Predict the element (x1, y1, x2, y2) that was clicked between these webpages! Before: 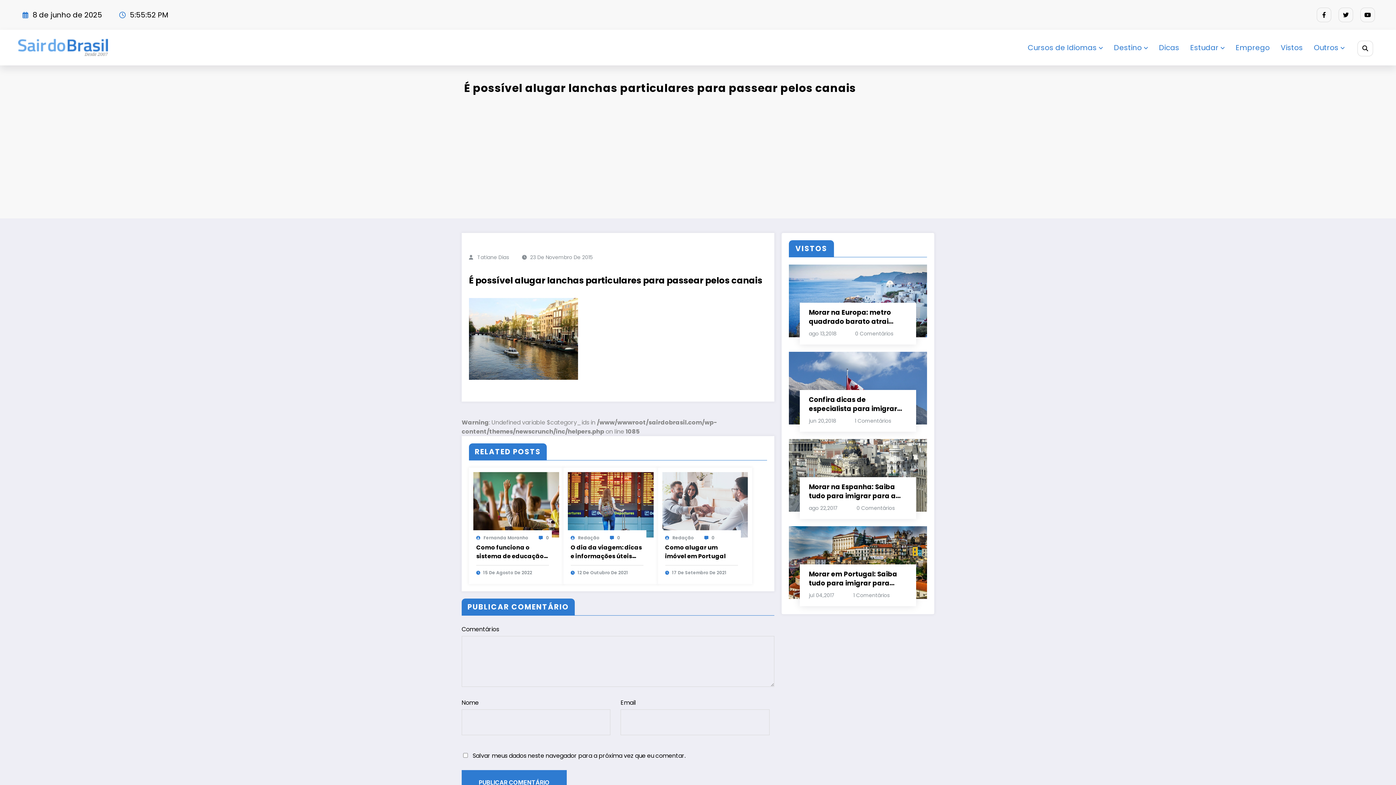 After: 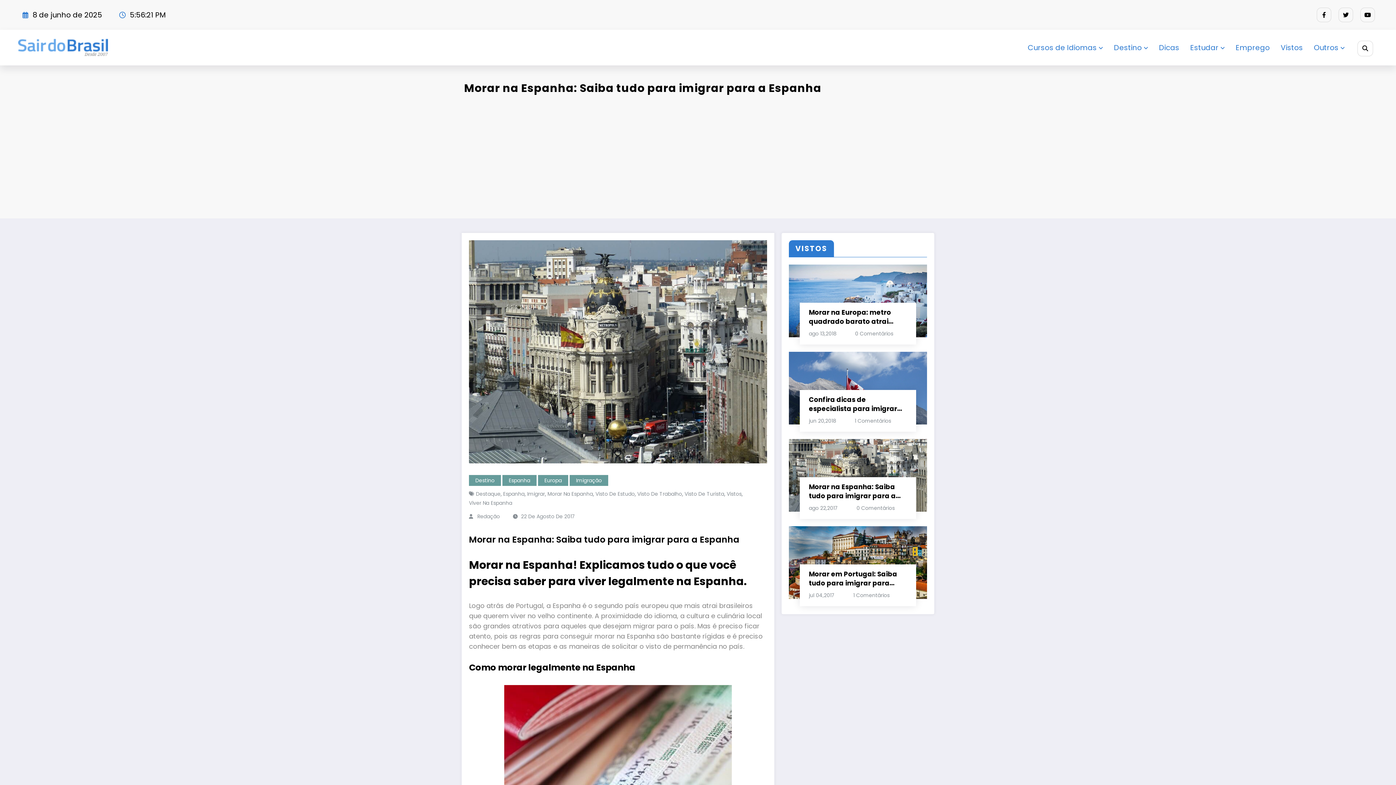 Action: bbox: (809, 482, 907, 500) label: Morar na Espanha: Saiba tudo para imigrar para a Espanha